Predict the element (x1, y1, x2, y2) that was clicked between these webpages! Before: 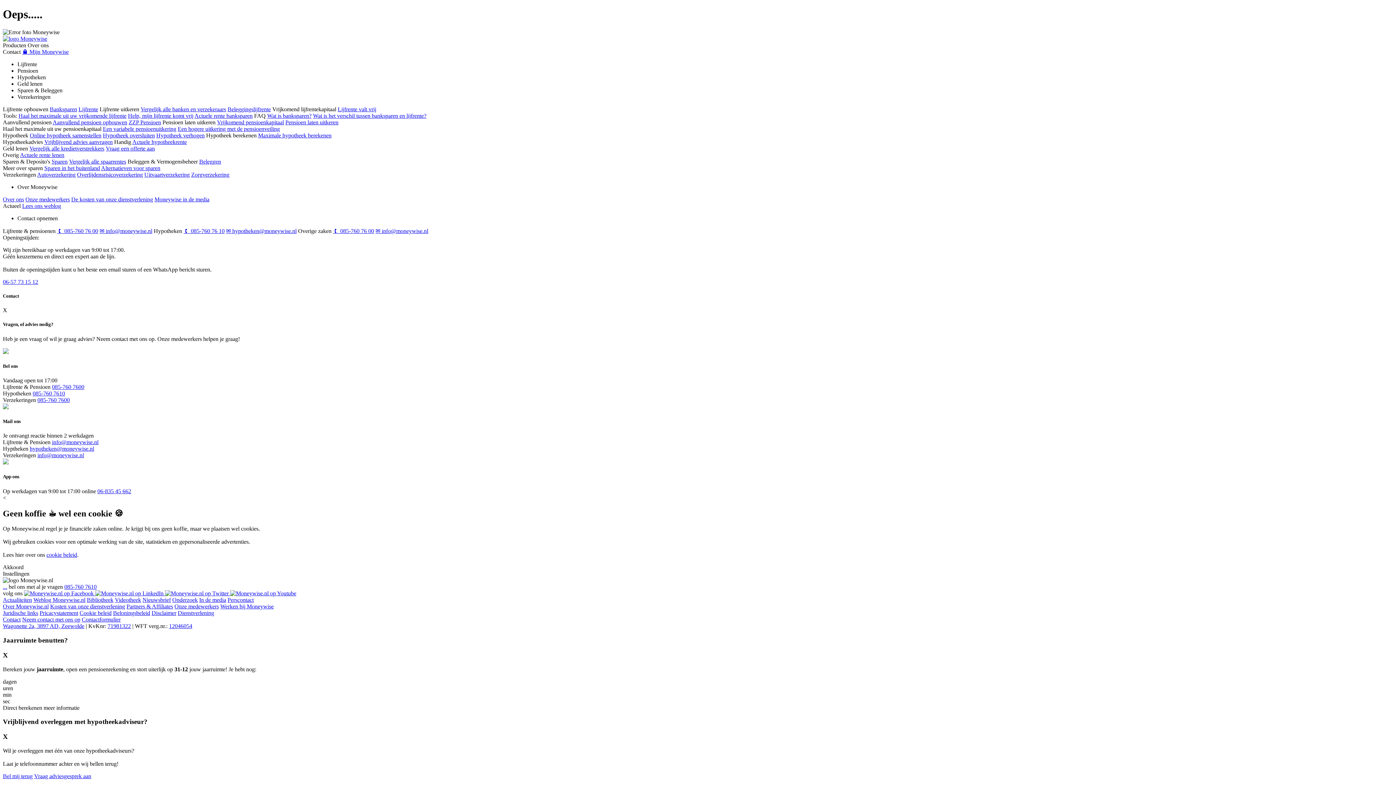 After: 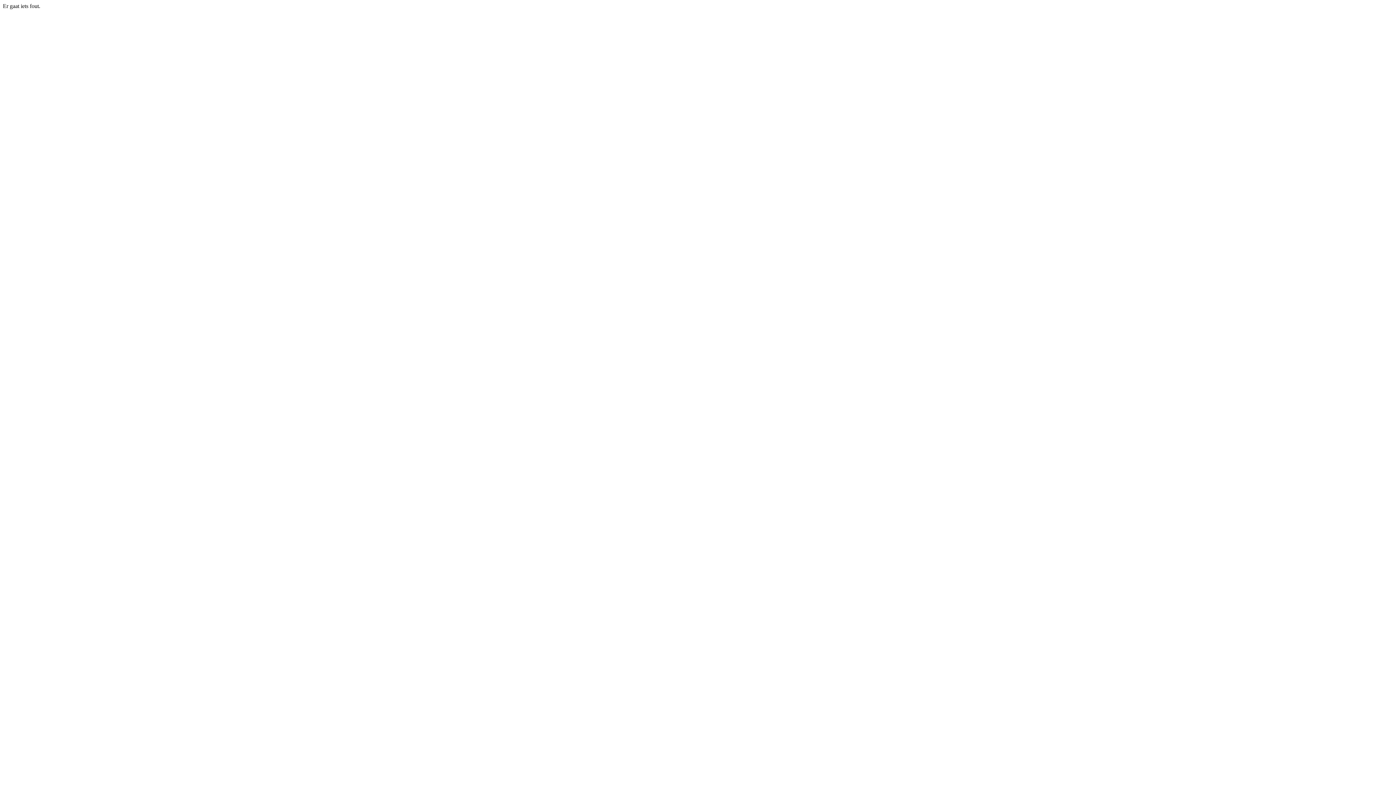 Action: label: Contact bbox: (2, 616, 20, 623)